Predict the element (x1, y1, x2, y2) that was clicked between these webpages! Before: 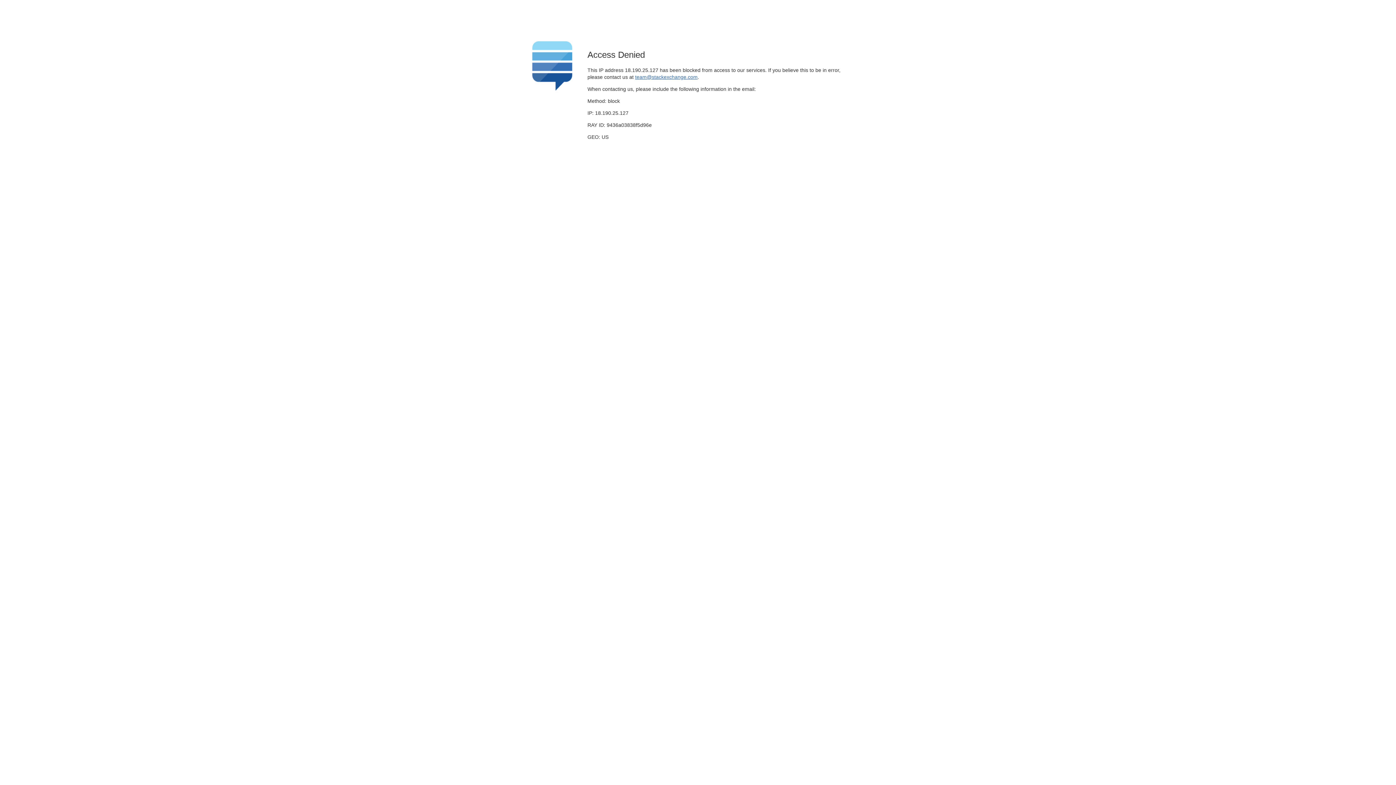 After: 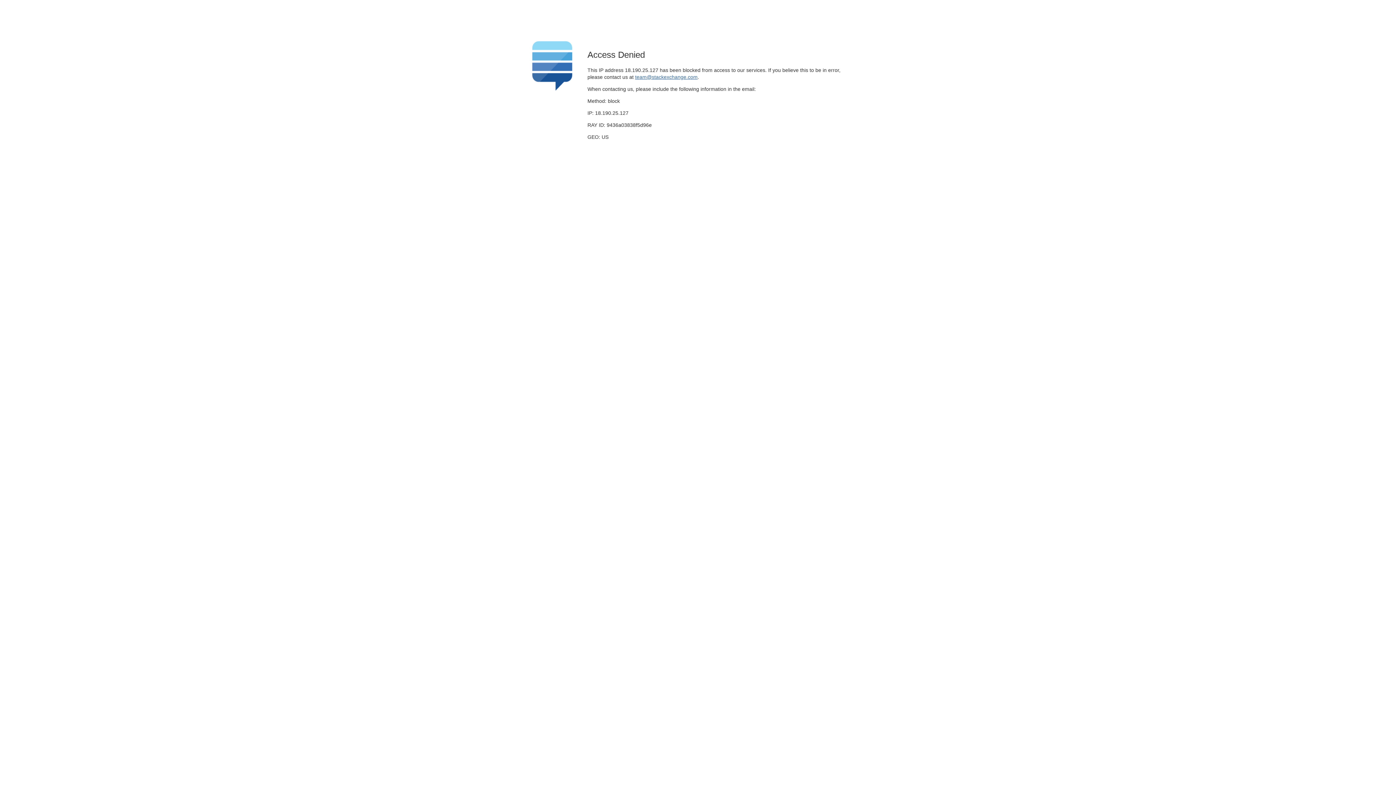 Action: label: team@stackexchange.com bbox: (635, 74, 697, 79)